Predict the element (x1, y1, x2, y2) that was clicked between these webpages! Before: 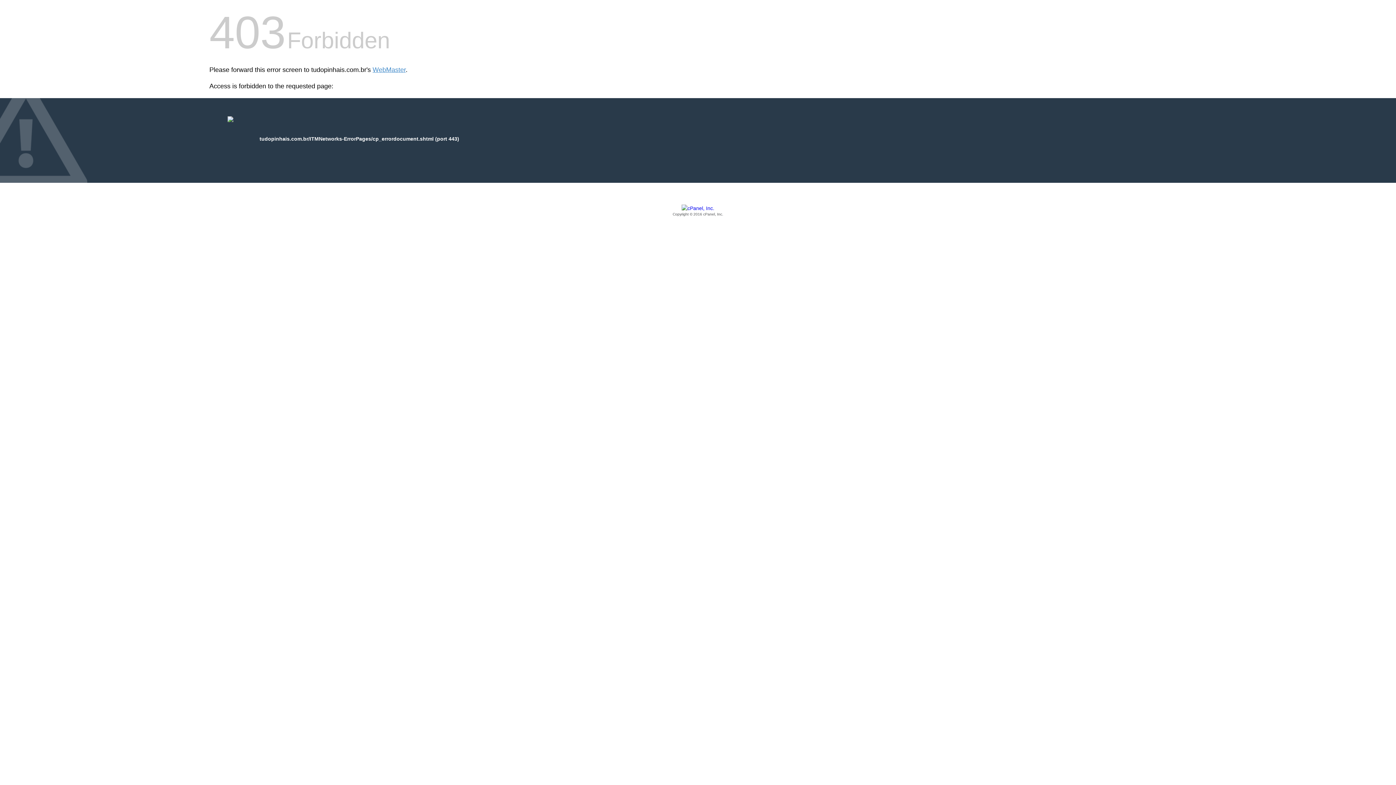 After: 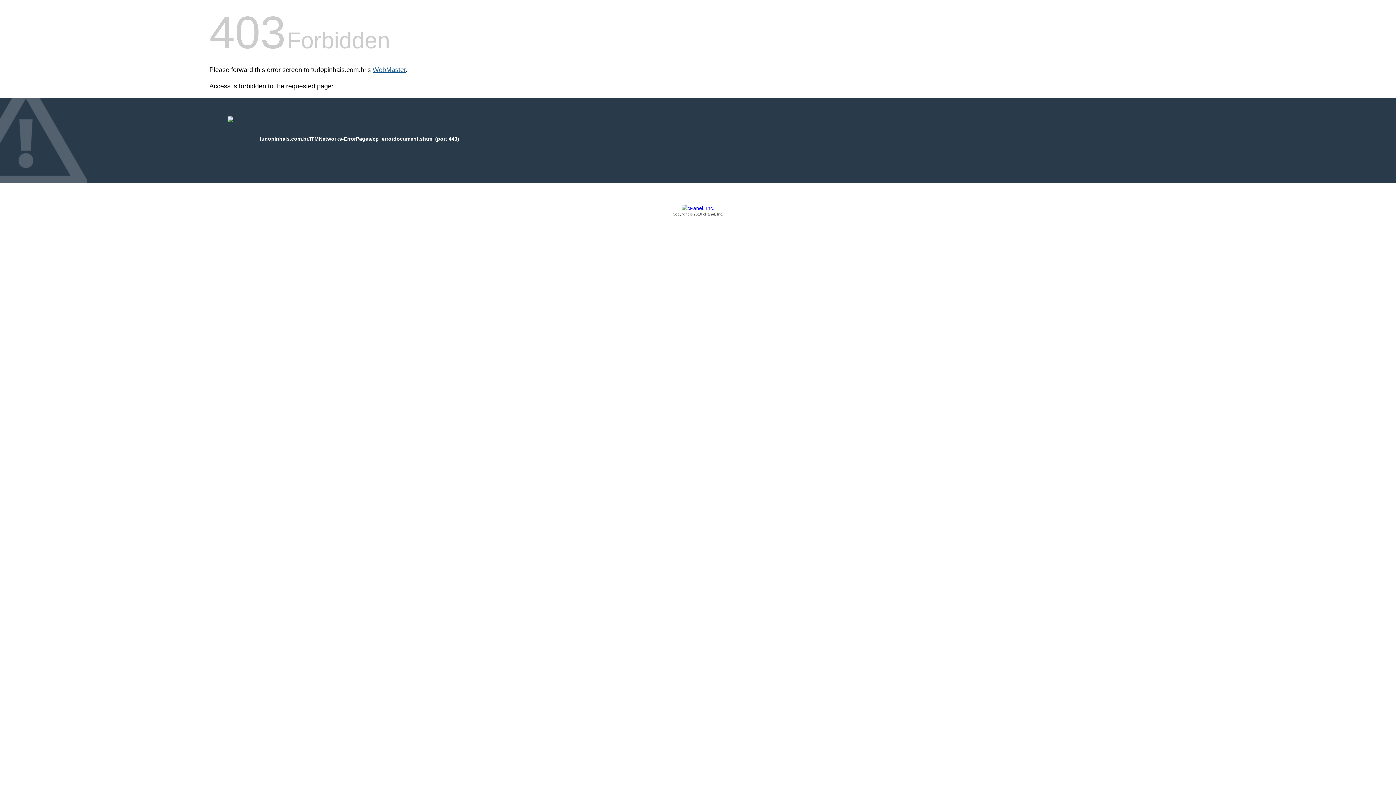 Action: bbox: (372, 66, 405, 73) label: WebMaster